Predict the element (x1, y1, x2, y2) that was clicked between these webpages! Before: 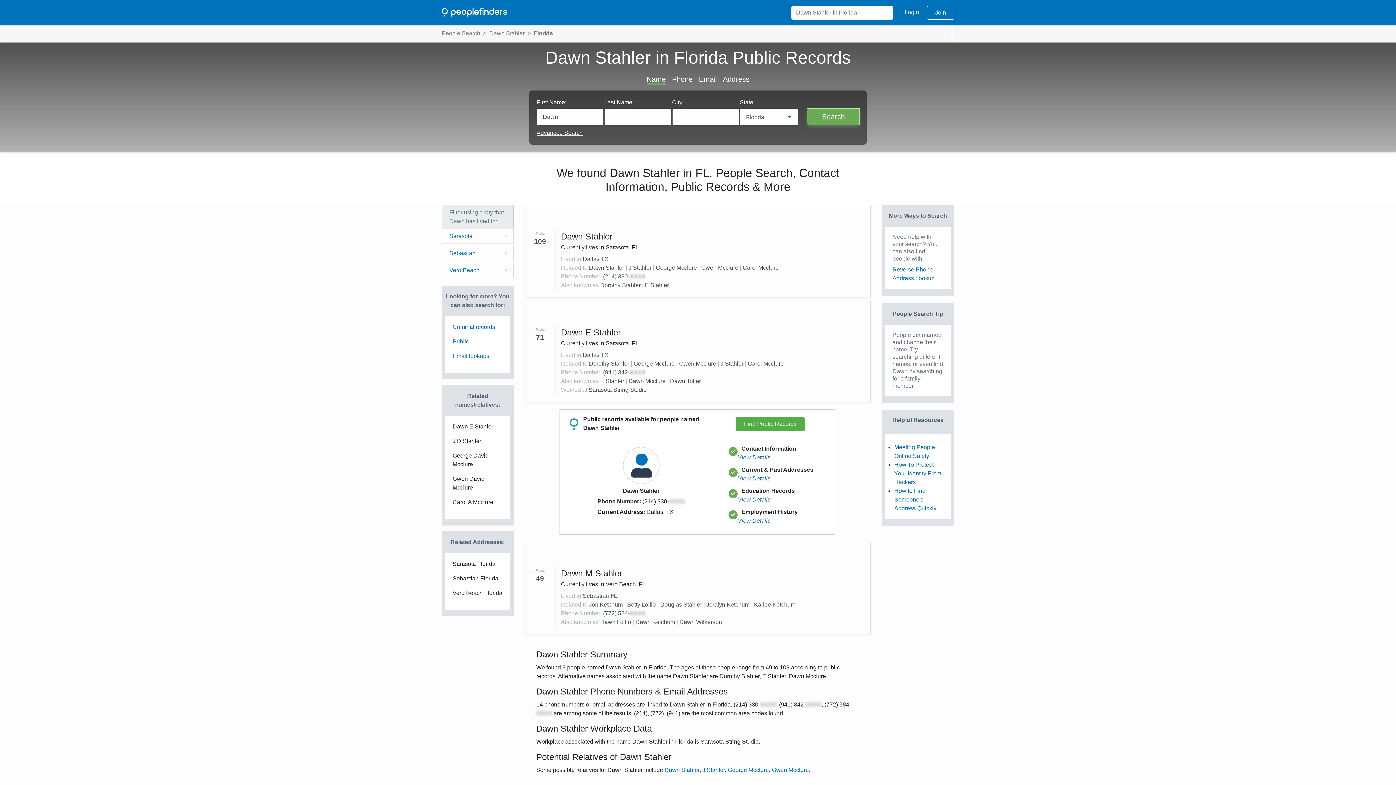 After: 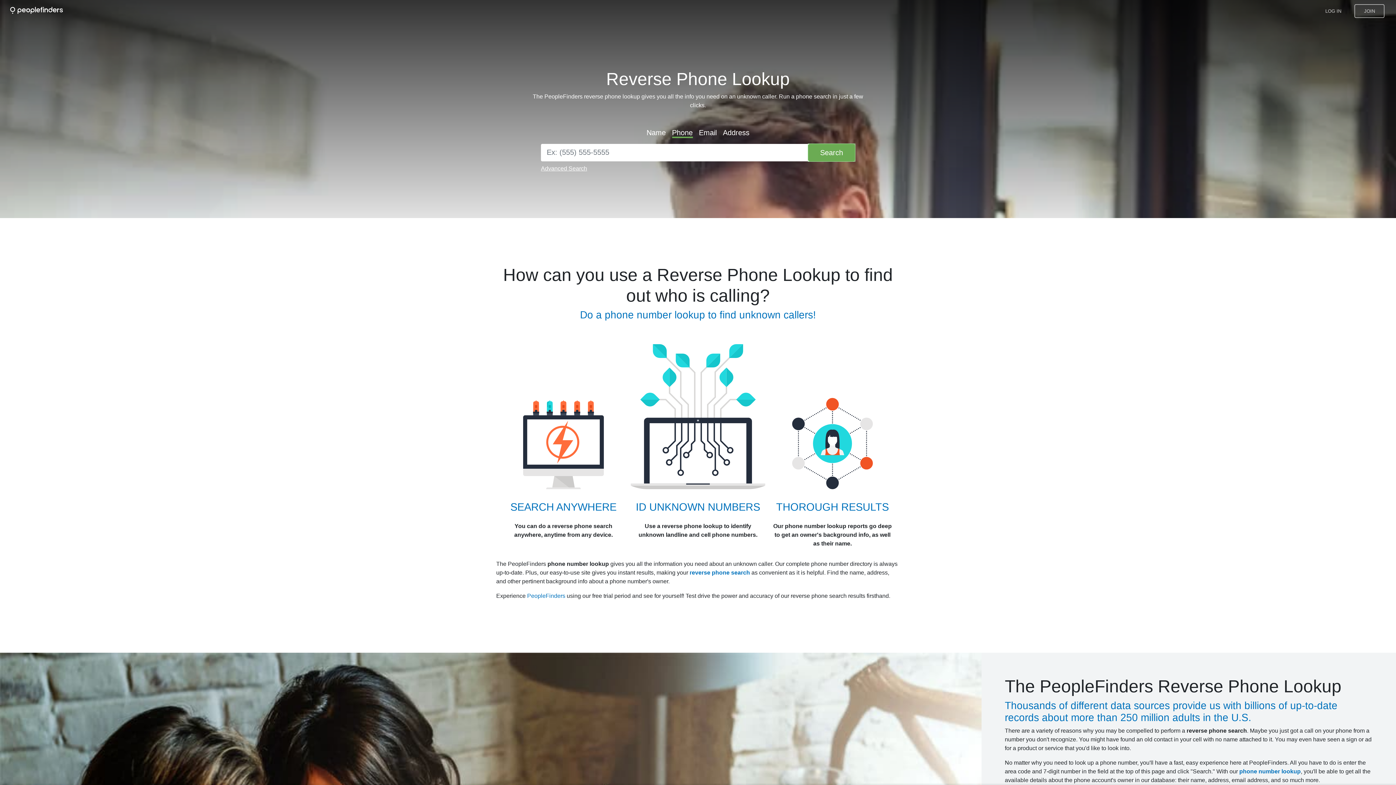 Action: label: Phone bbox: (672, 75, 692, 83)